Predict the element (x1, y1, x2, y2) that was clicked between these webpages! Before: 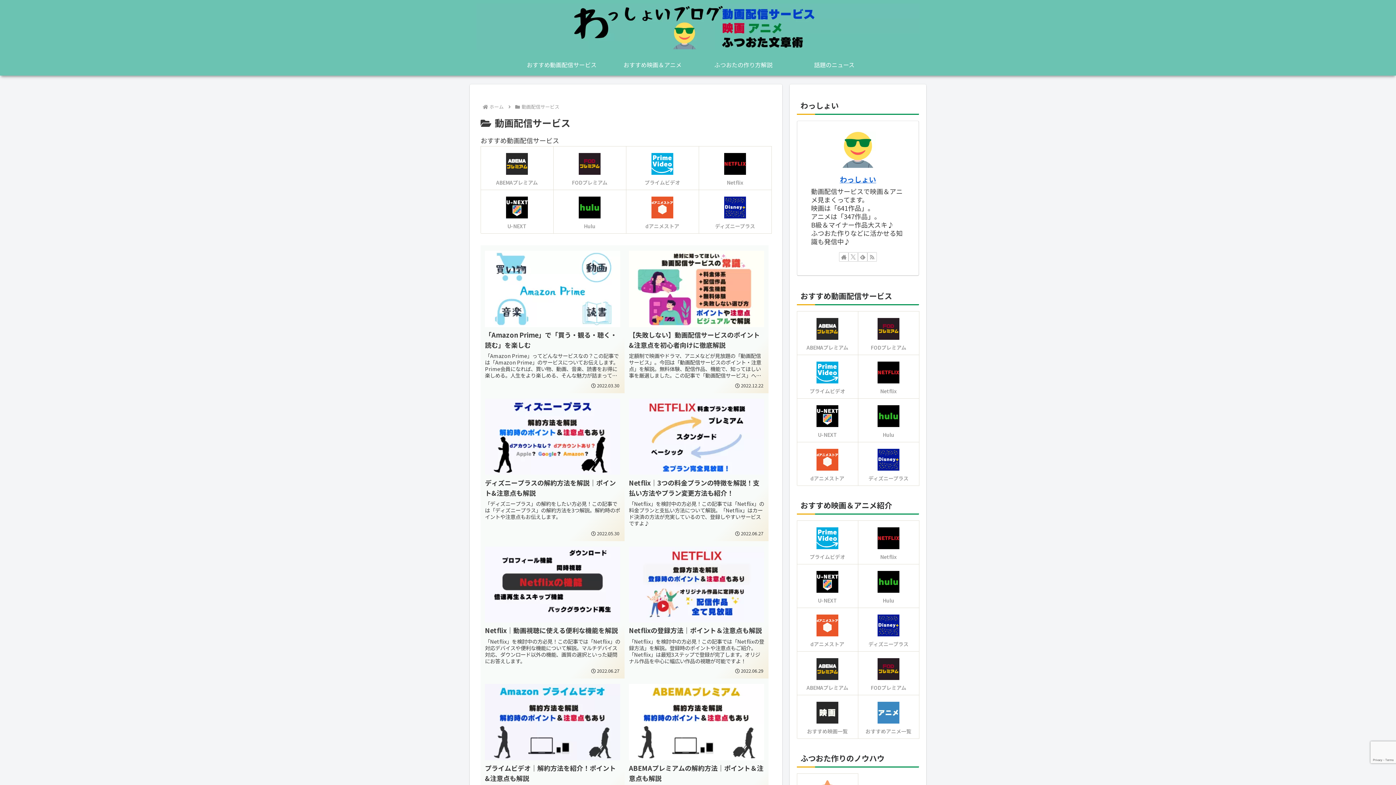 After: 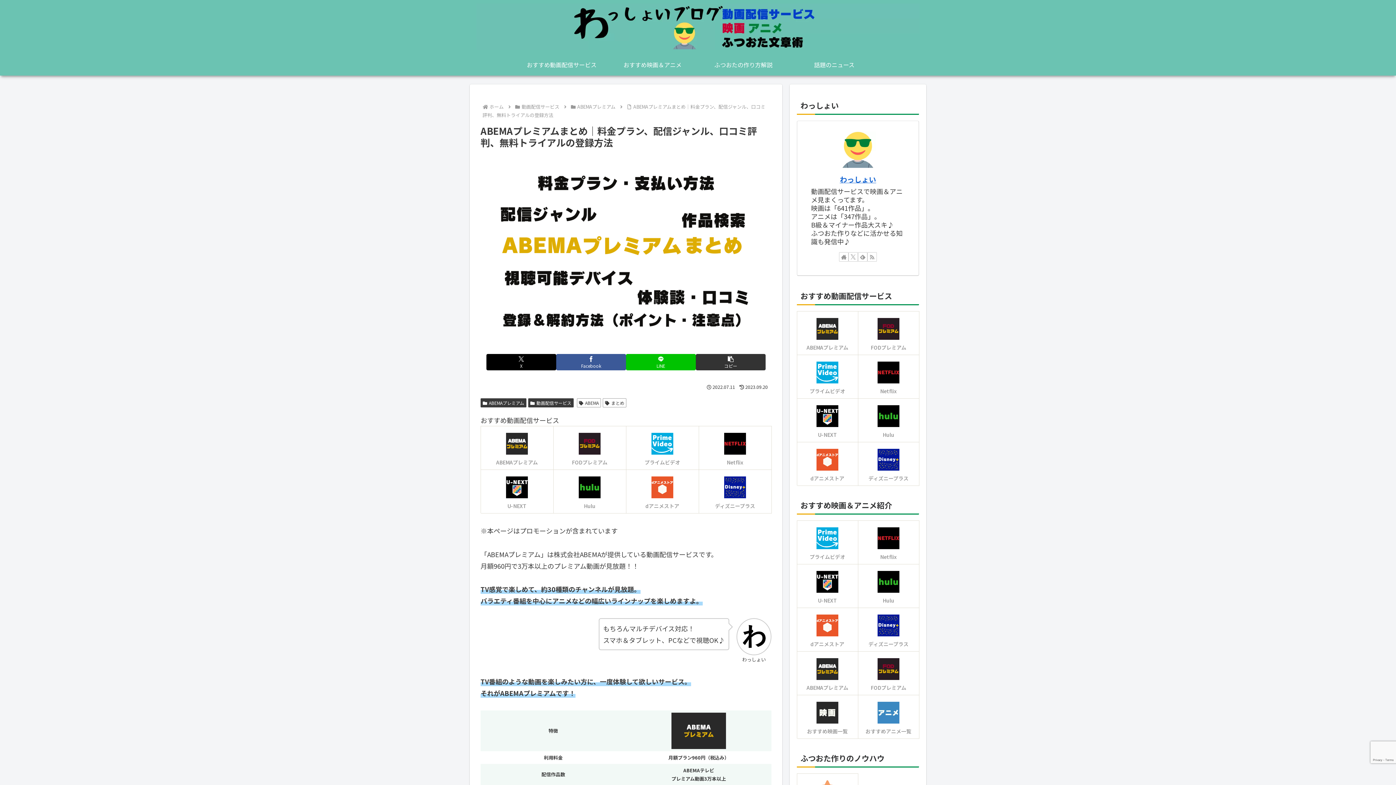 Action: label: ABEMAプレミアム bbox: (480, 146, 553, 189)